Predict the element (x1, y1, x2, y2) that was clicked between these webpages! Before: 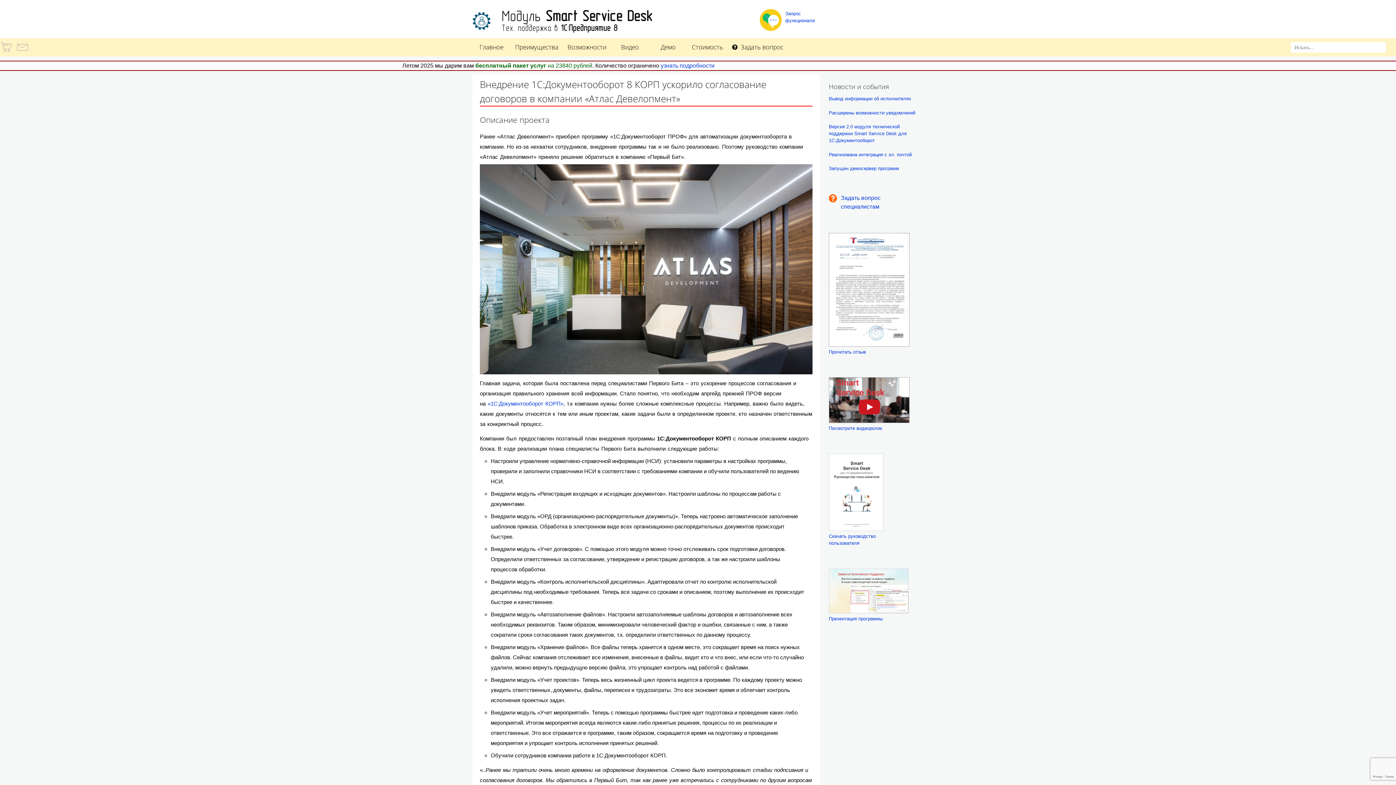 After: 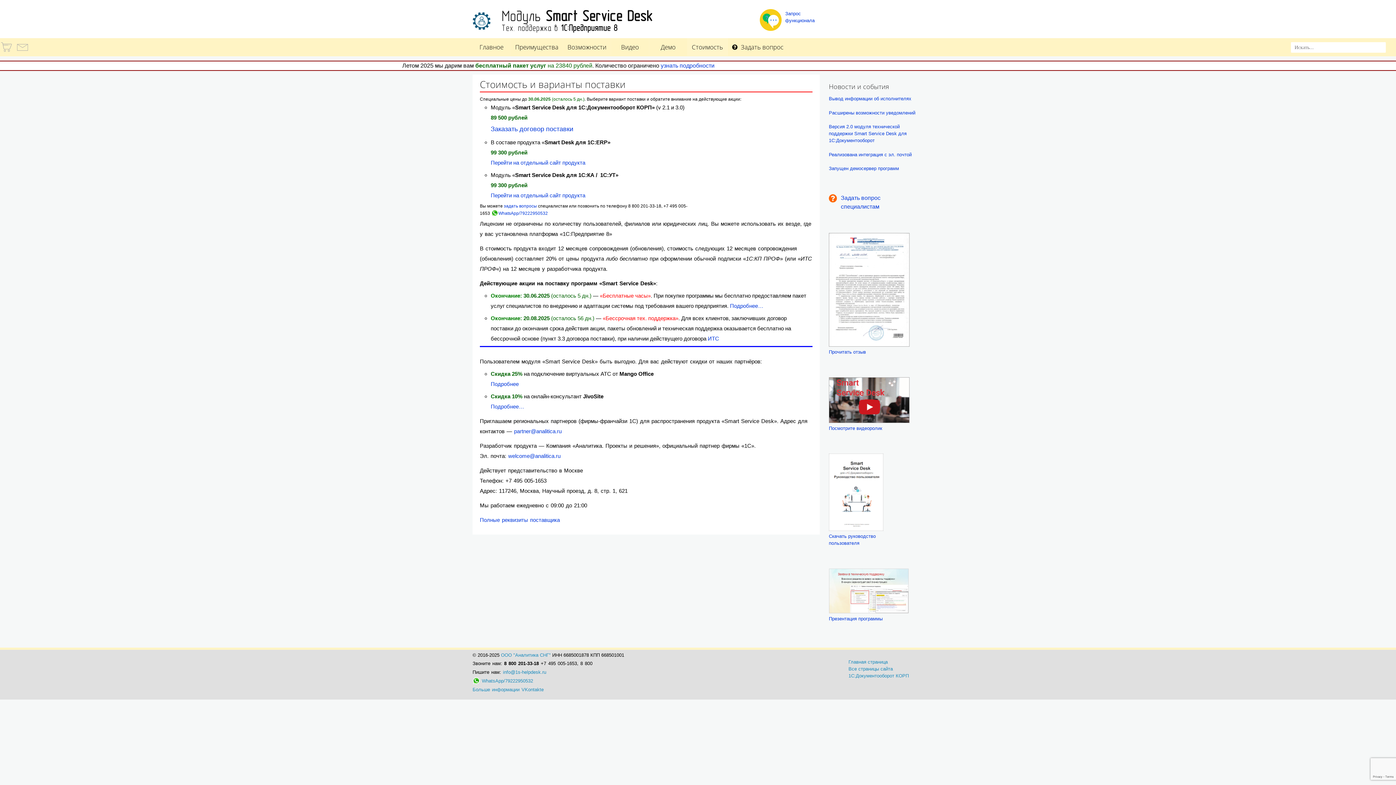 Action: label: Стоимость bbox: (687, 38, 728, 56)